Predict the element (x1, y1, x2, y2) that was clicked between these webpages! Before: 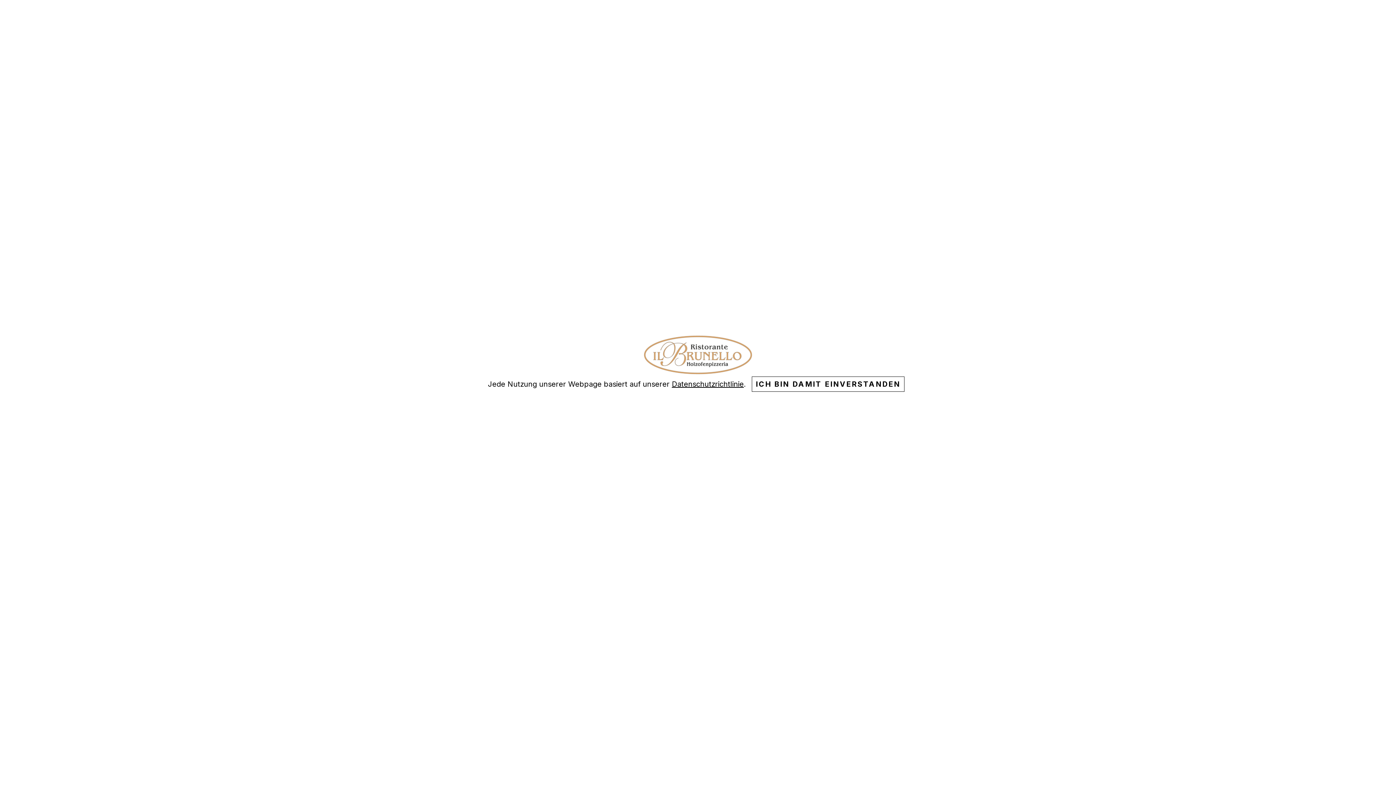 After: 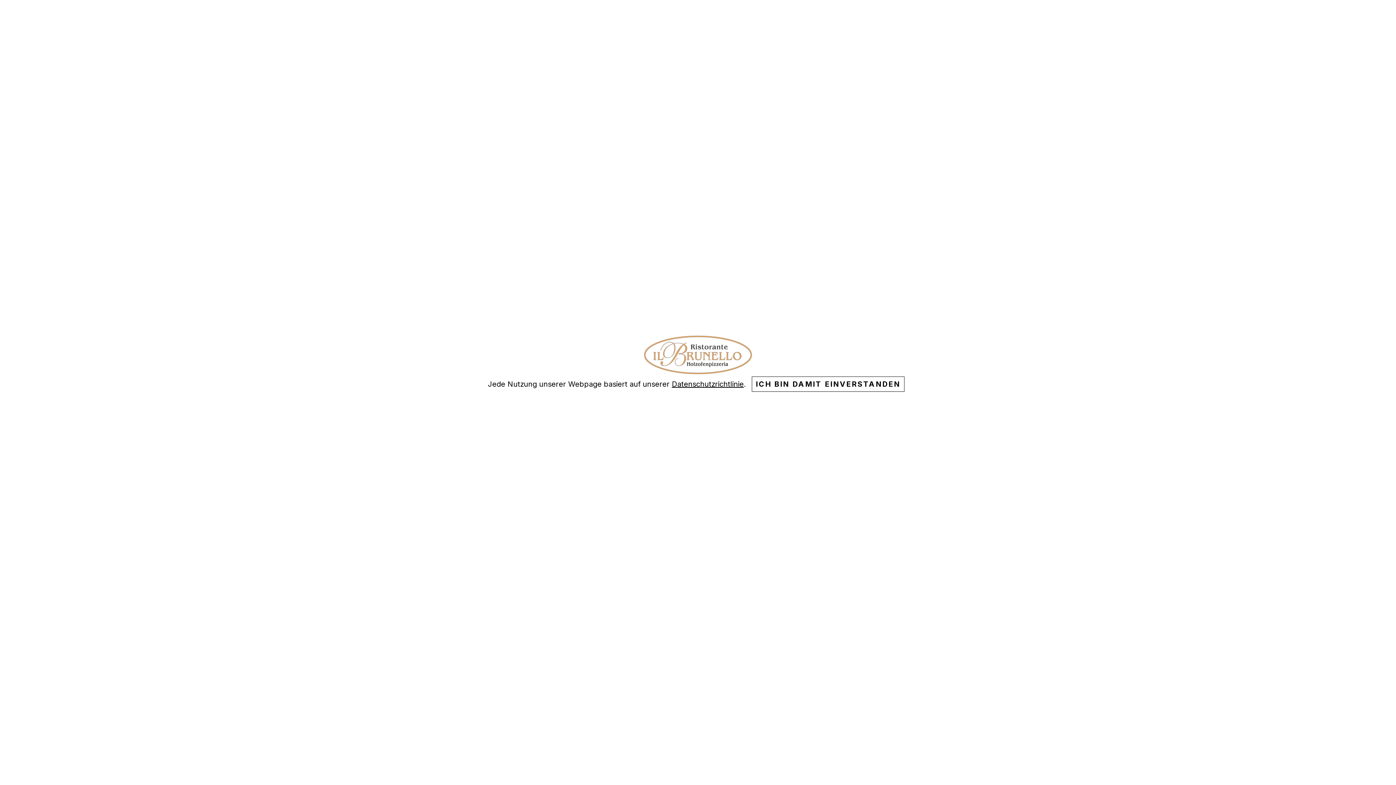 Action: bbox: (672, 379, 744, 388) label: Datenschutzrichtlinie